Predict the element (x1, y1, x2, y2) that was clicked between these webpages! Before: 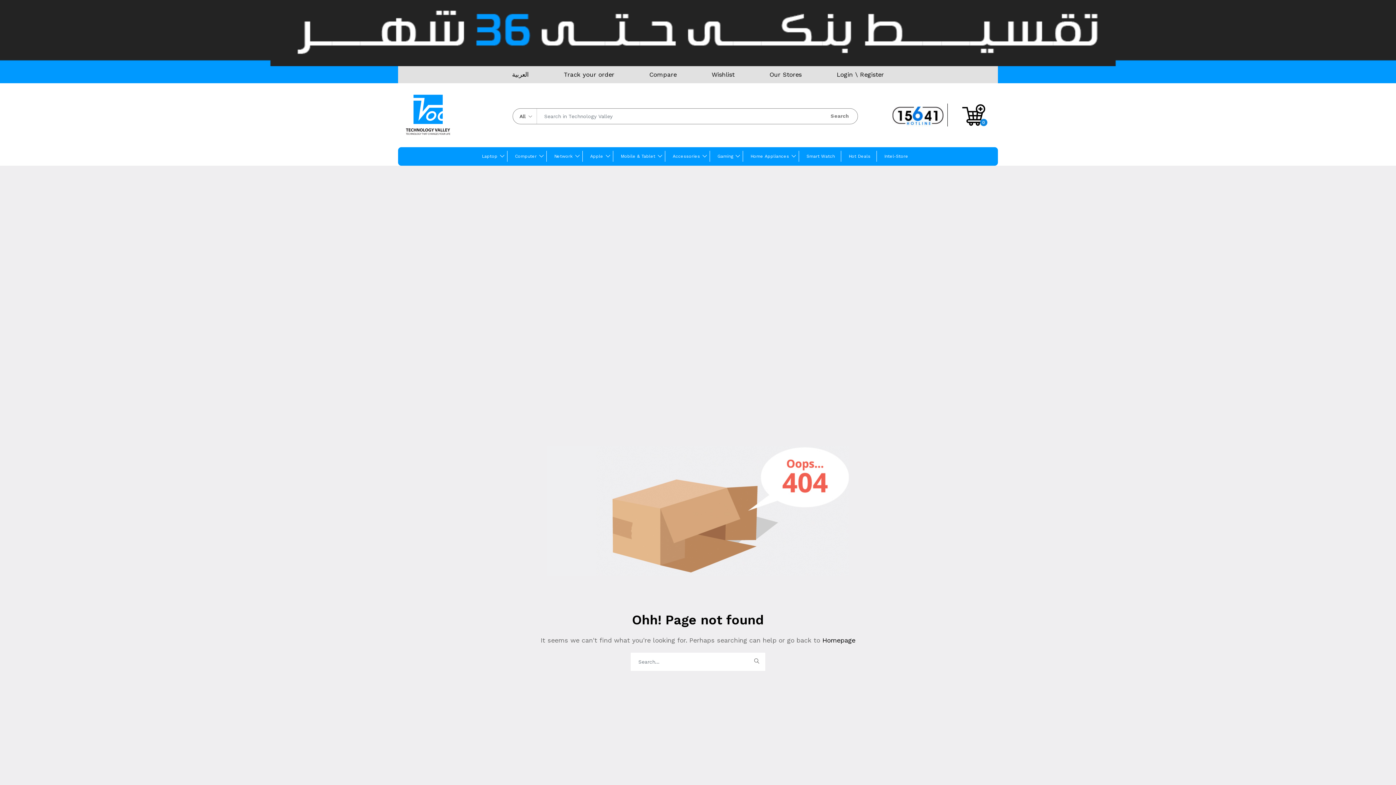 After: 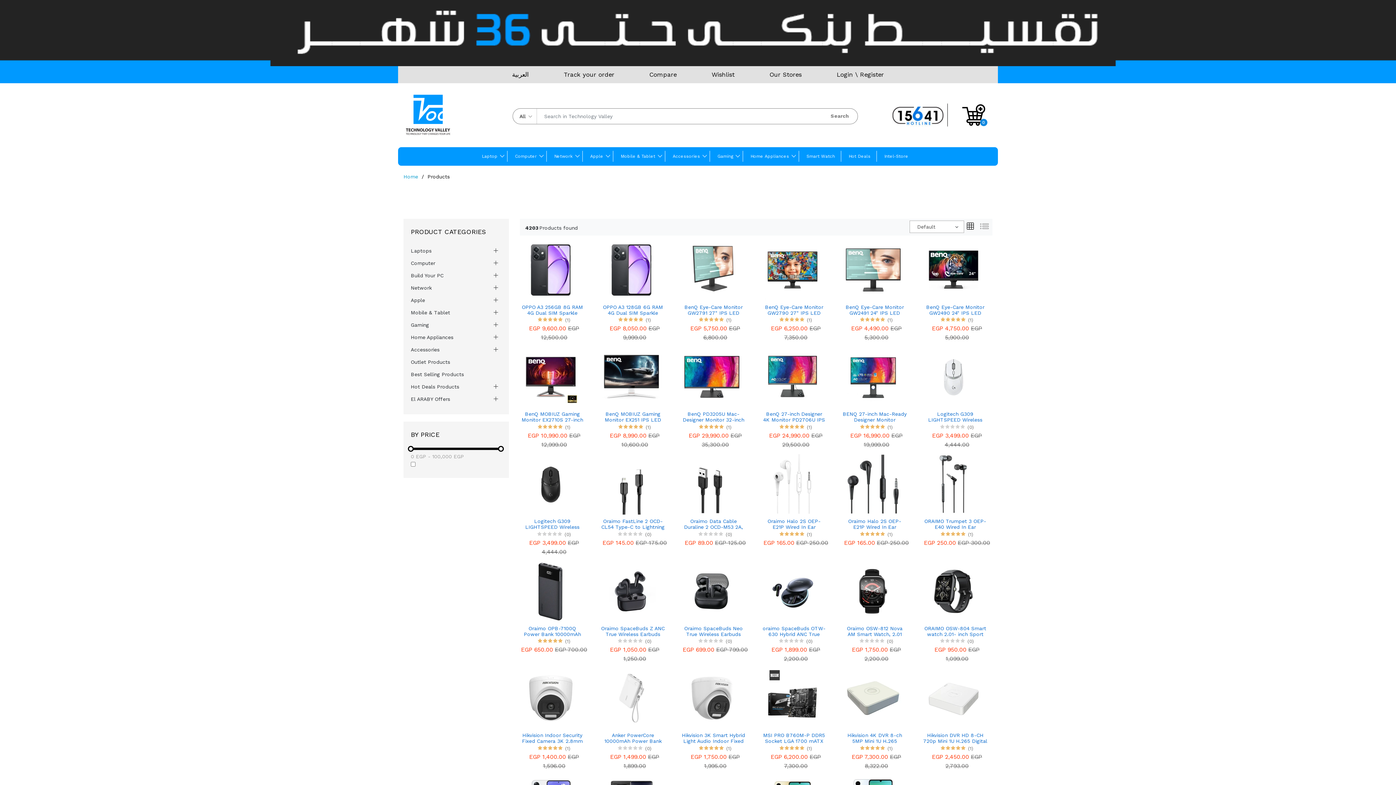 Action: bbox: (752, 657, 761, 666)